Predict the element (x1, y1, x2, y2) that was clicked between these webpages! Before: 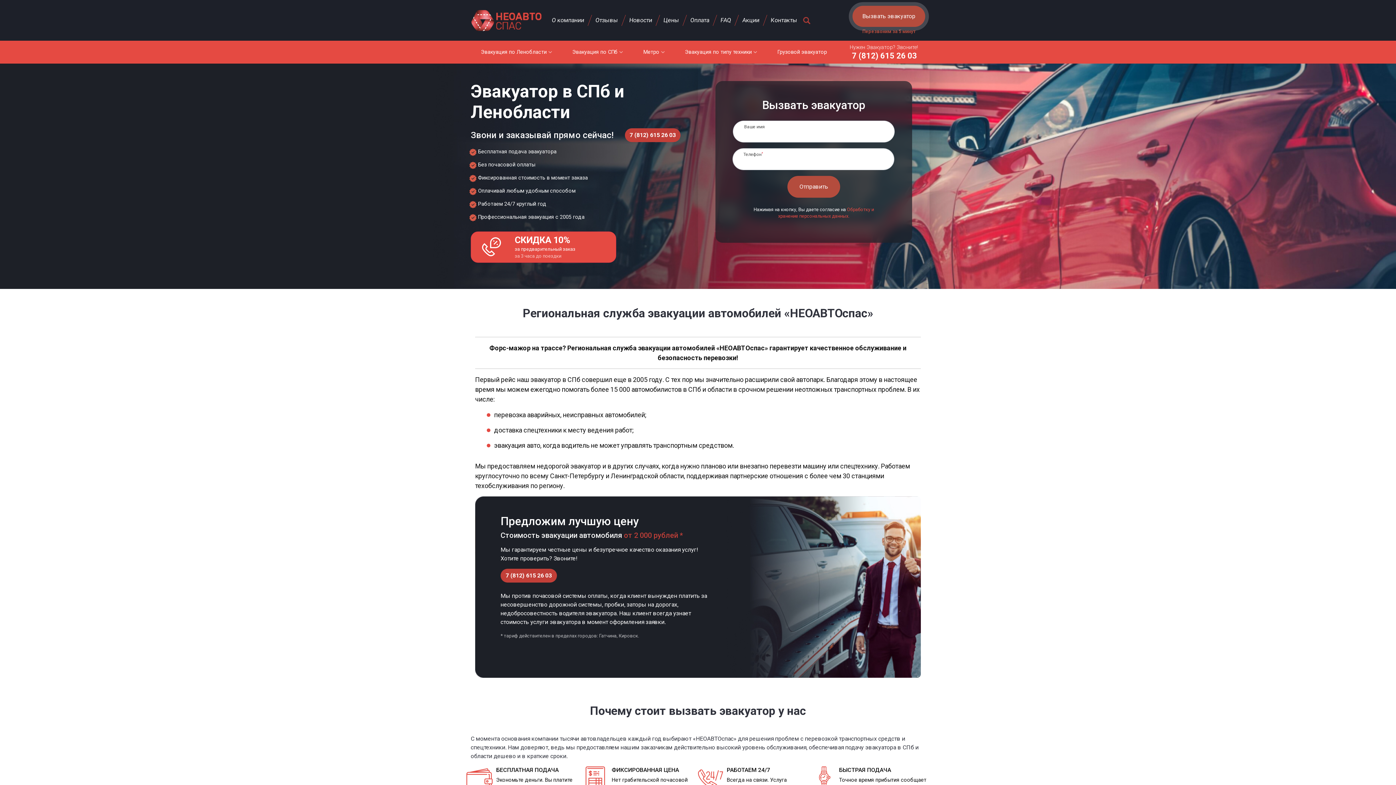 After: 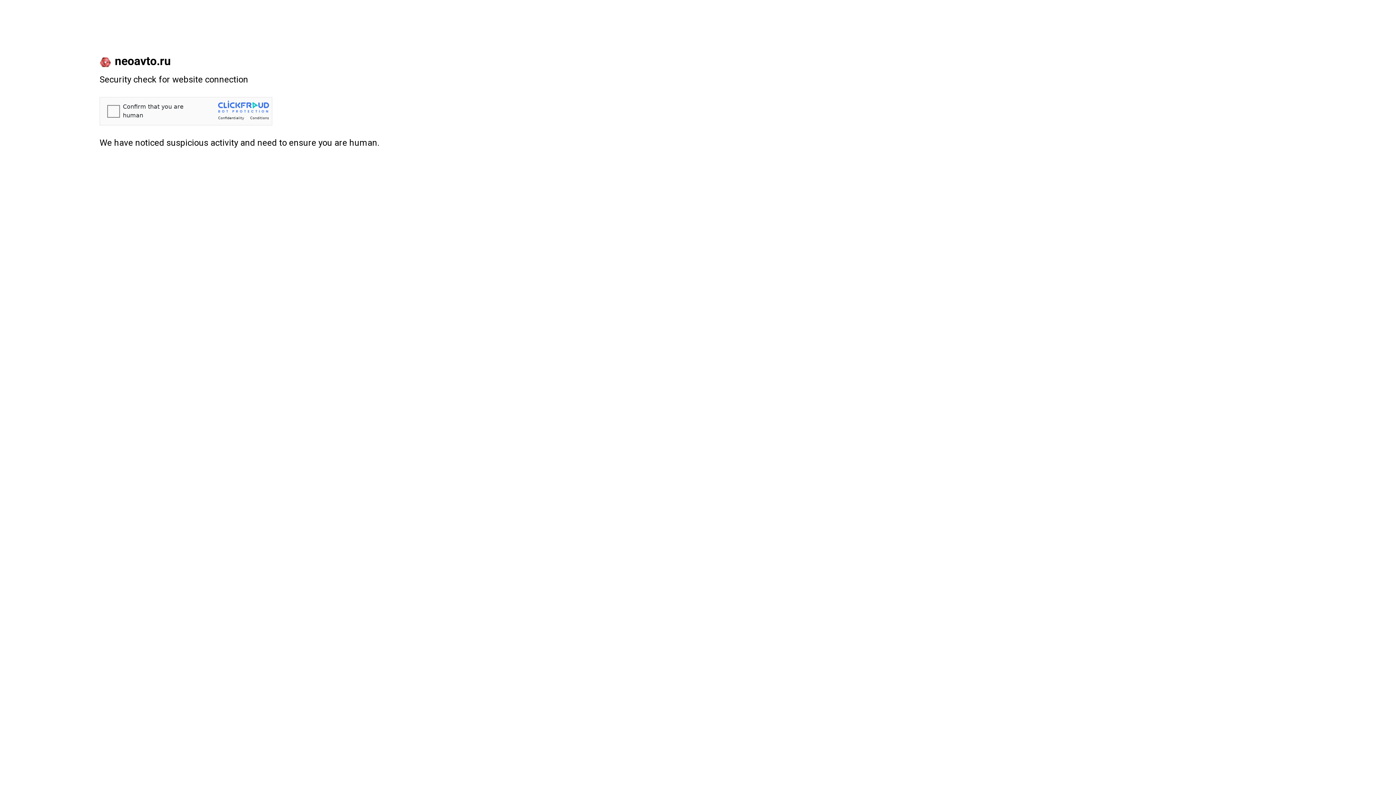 Action: bbox: (657, 14, 685, 25) label: Цены